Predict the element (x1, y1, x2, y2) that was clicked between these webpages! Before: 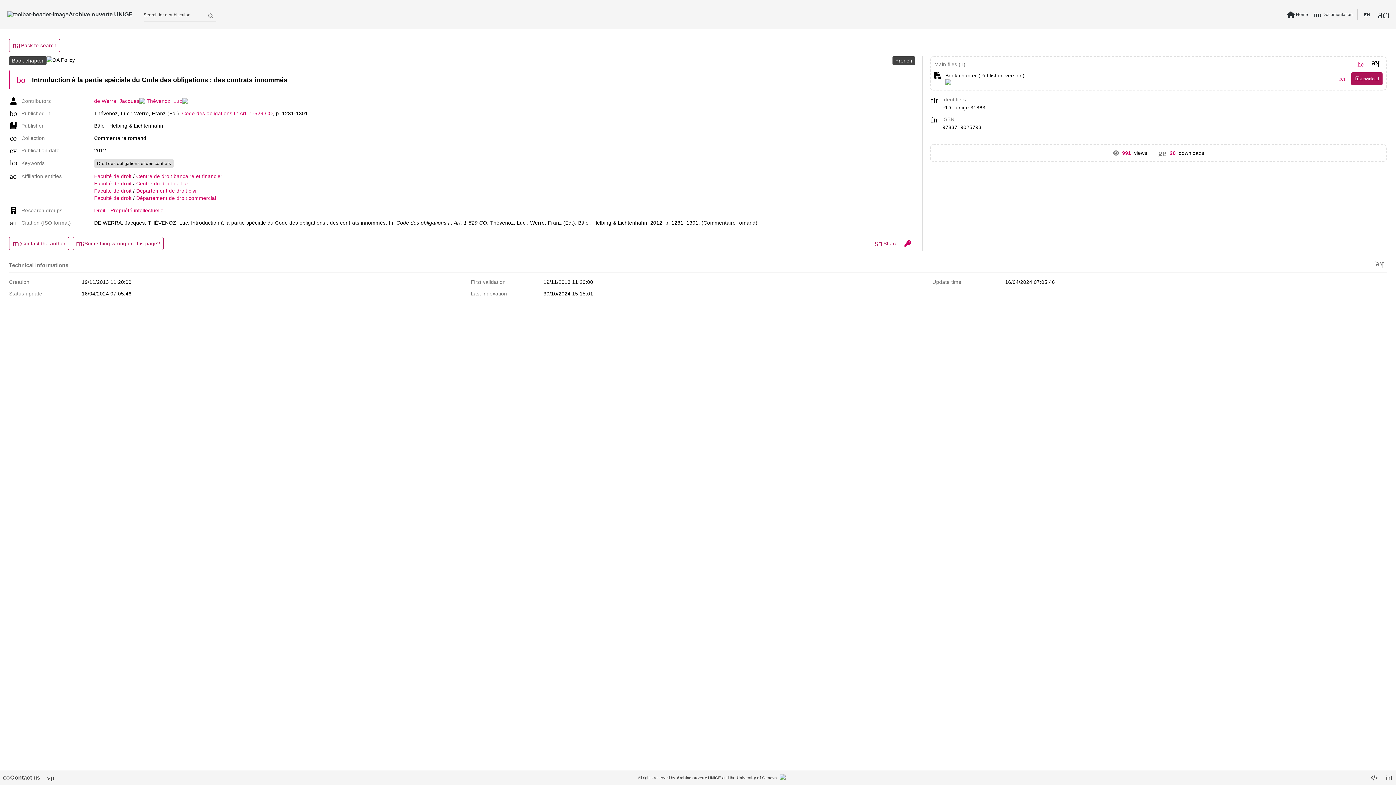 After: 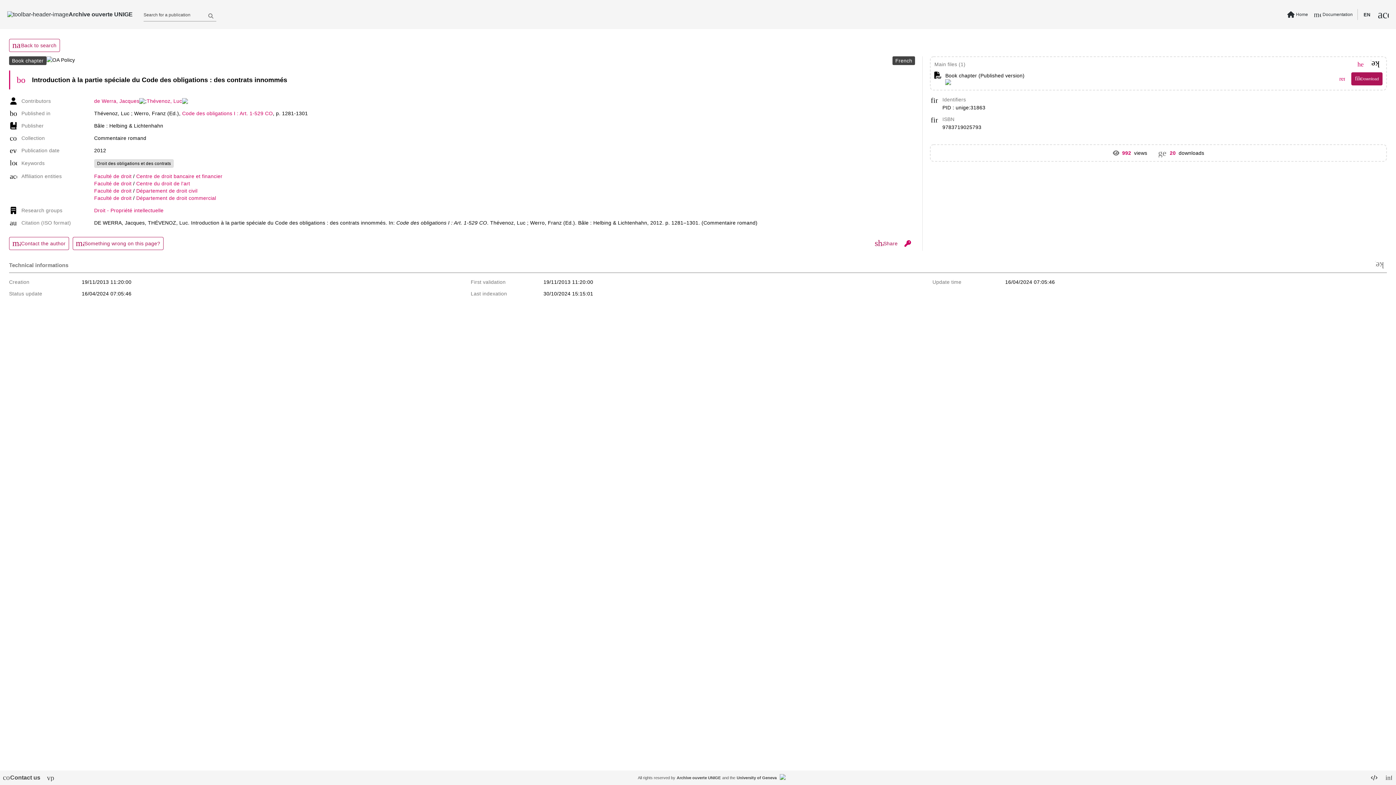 Action: label: Send bbox: (205, 10, 216, 21)